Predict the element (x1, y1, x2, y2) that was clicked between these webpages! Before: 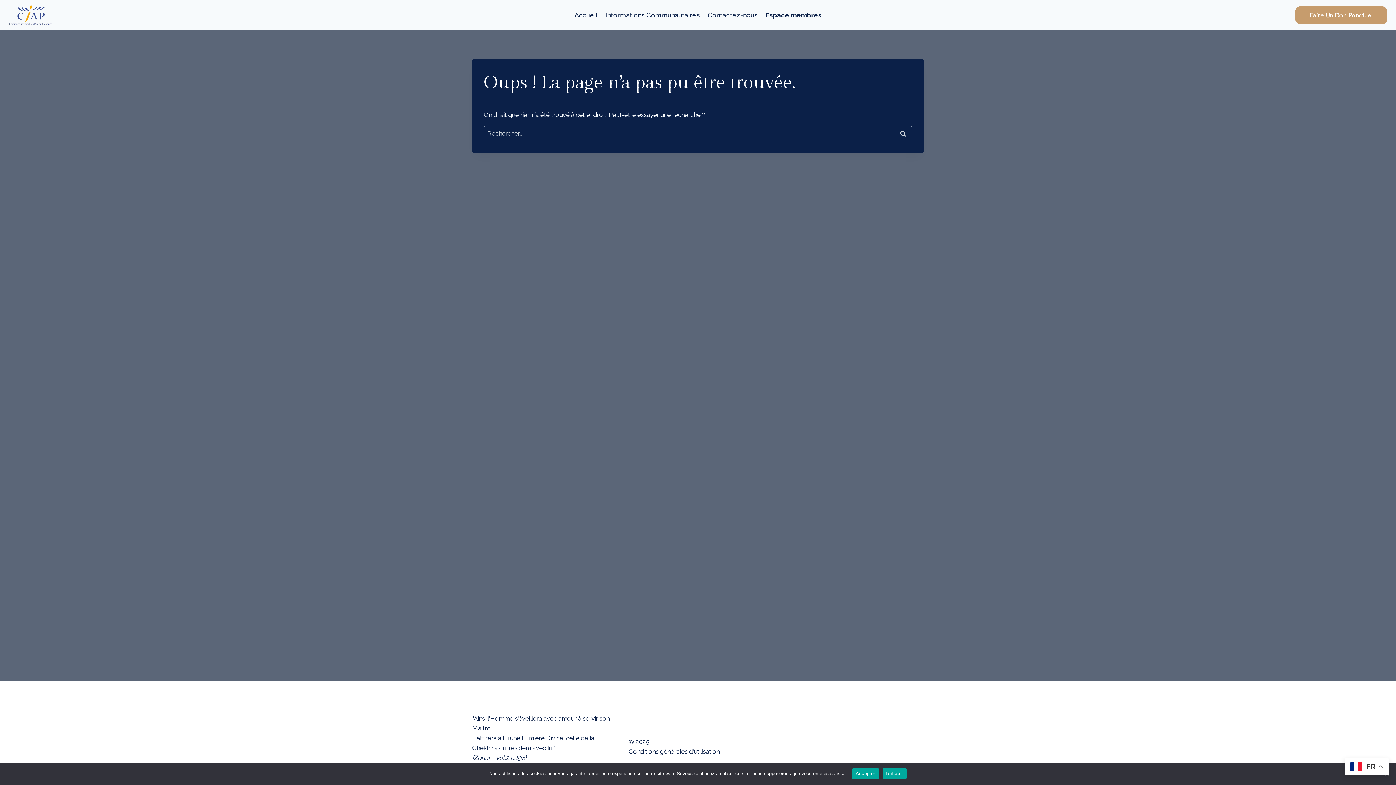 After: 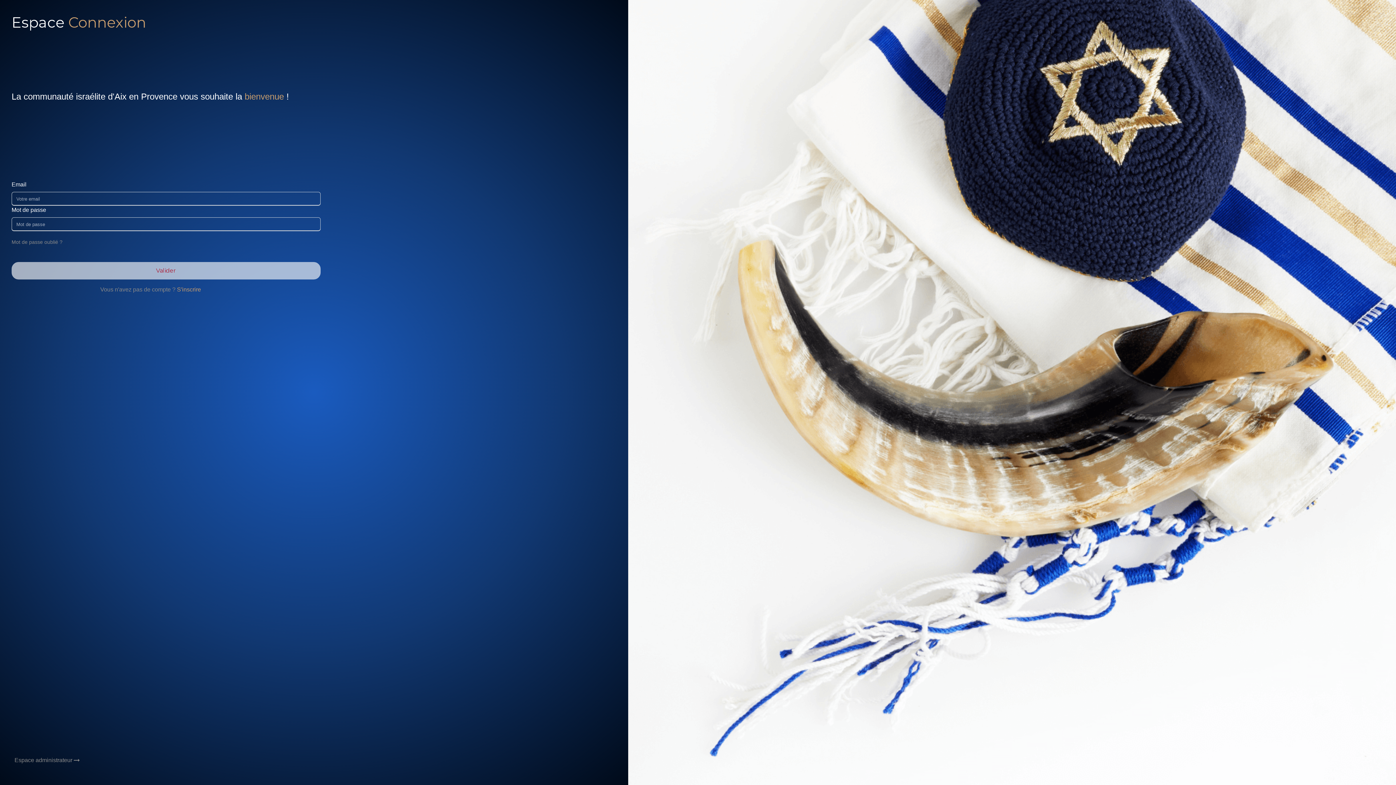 Action: label: Espace membres bbox: (761, 6, 825, 24)